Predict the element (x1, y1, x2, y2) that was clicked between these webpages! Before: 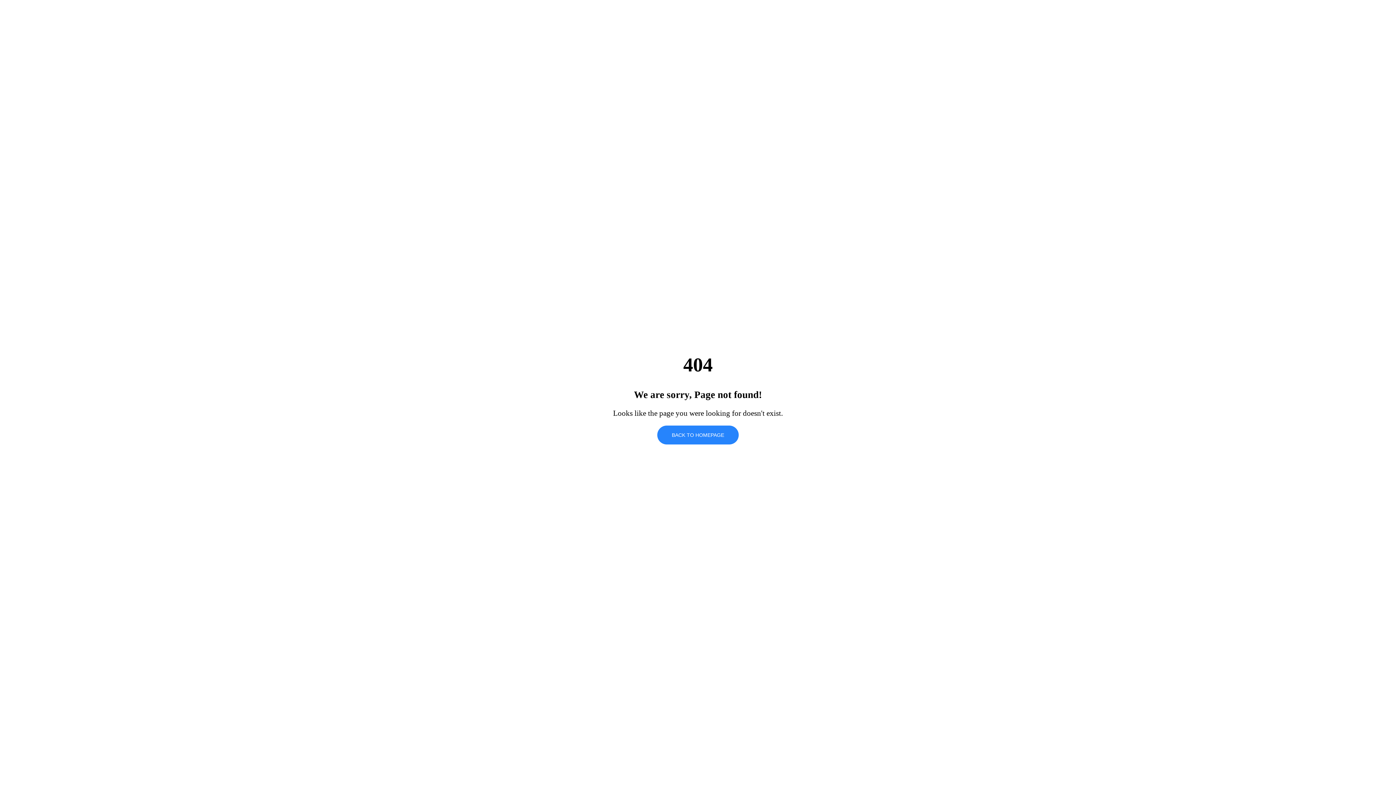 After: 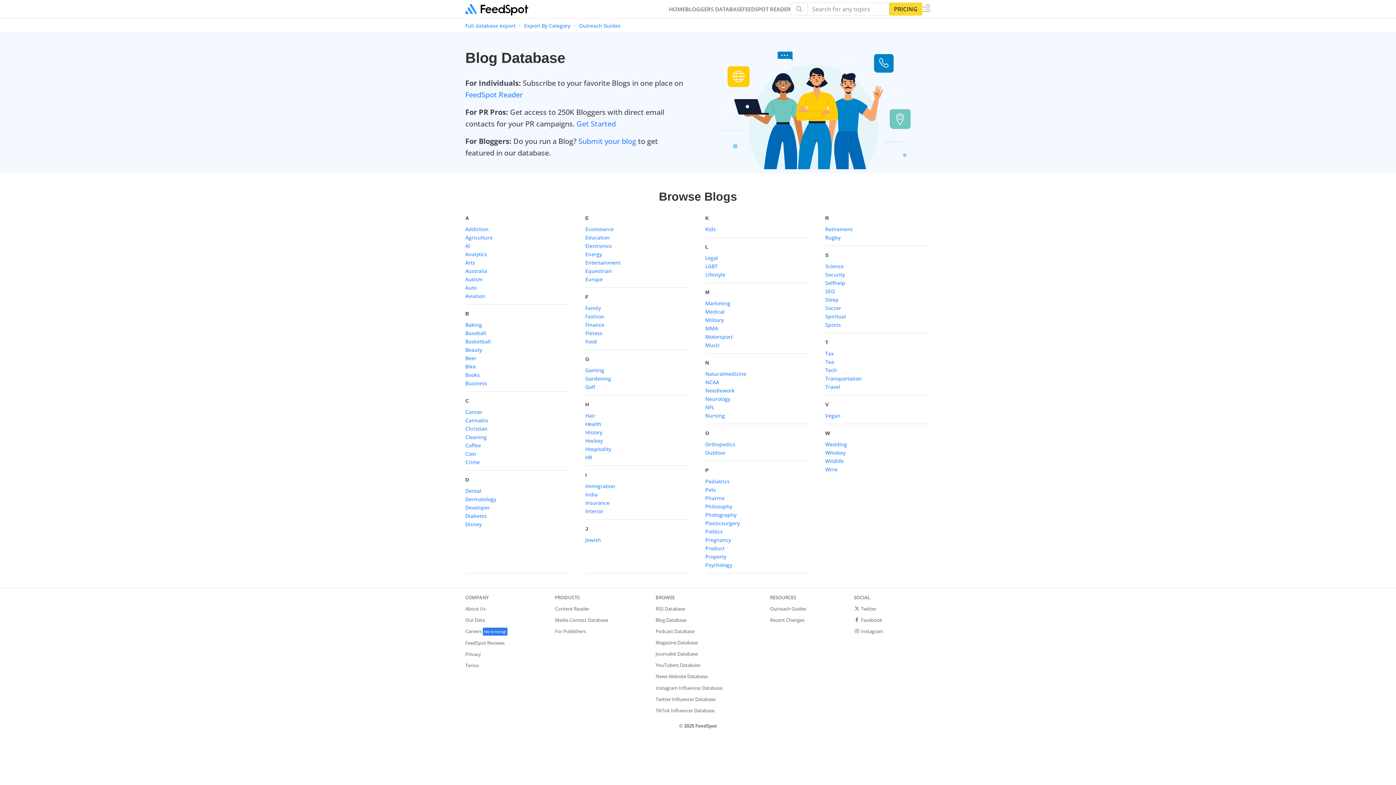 Action: bbox: (657, 425, 738, 444) label: BACK TO HOMEPAGE